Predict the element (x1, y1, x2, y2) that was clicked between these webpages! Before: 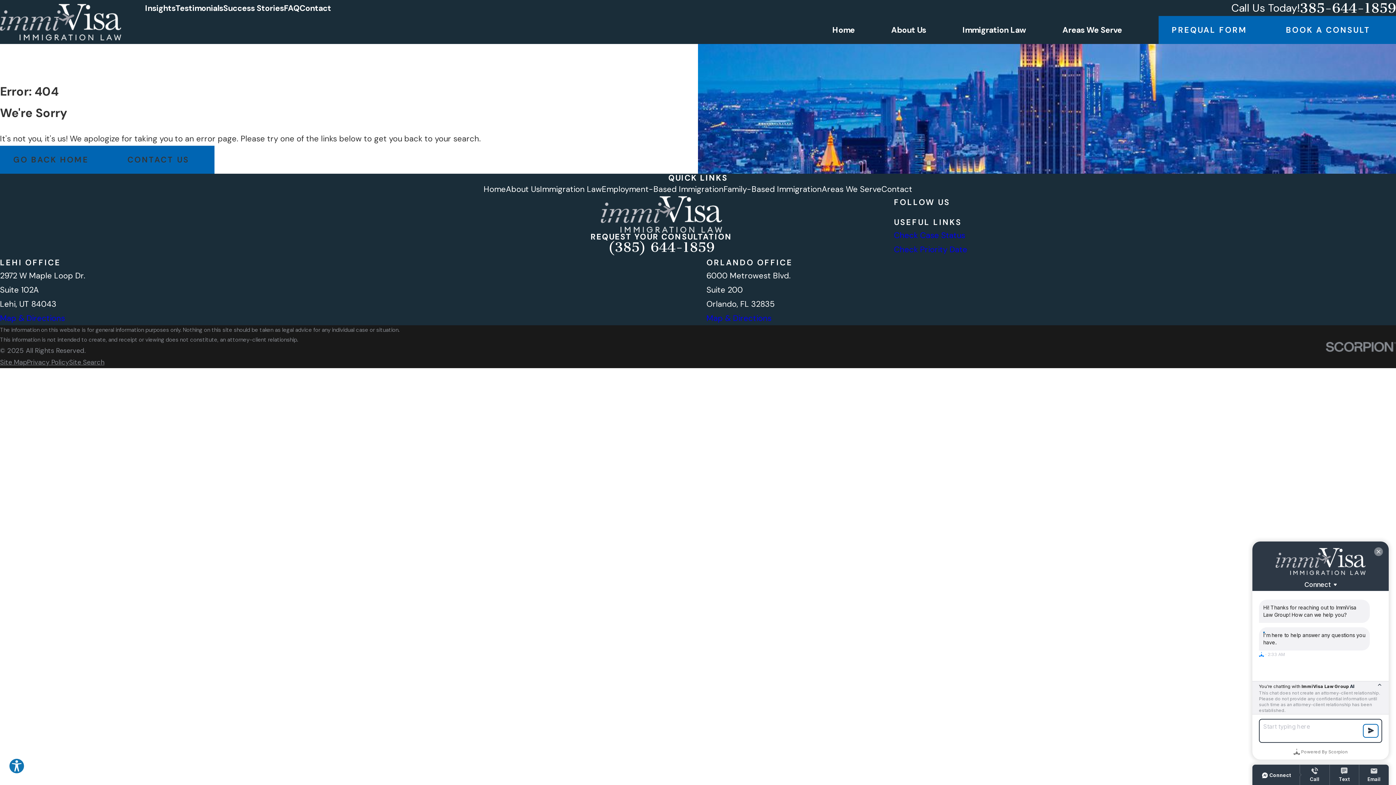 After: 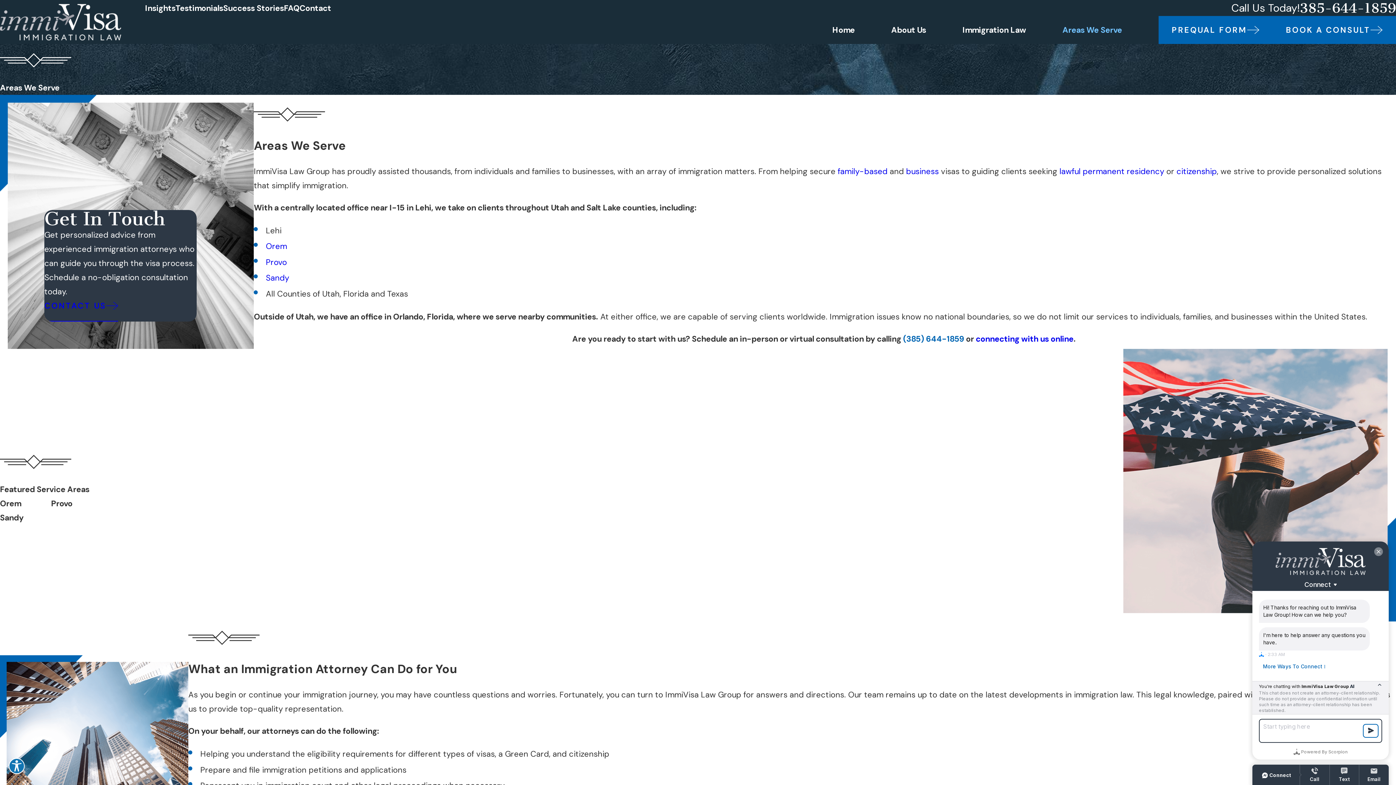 Action: bbox: (1062, 16, 1122, 44) label: Areas We Serve